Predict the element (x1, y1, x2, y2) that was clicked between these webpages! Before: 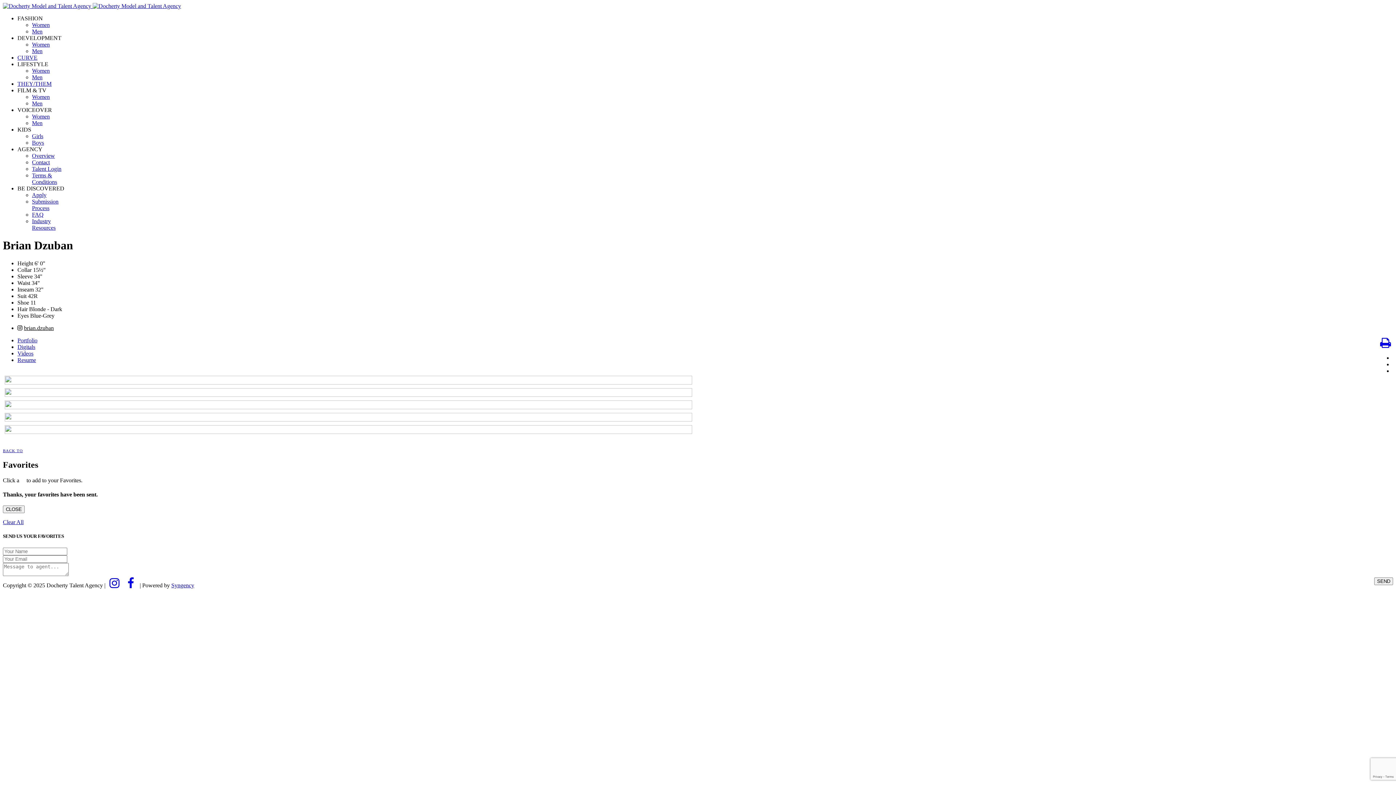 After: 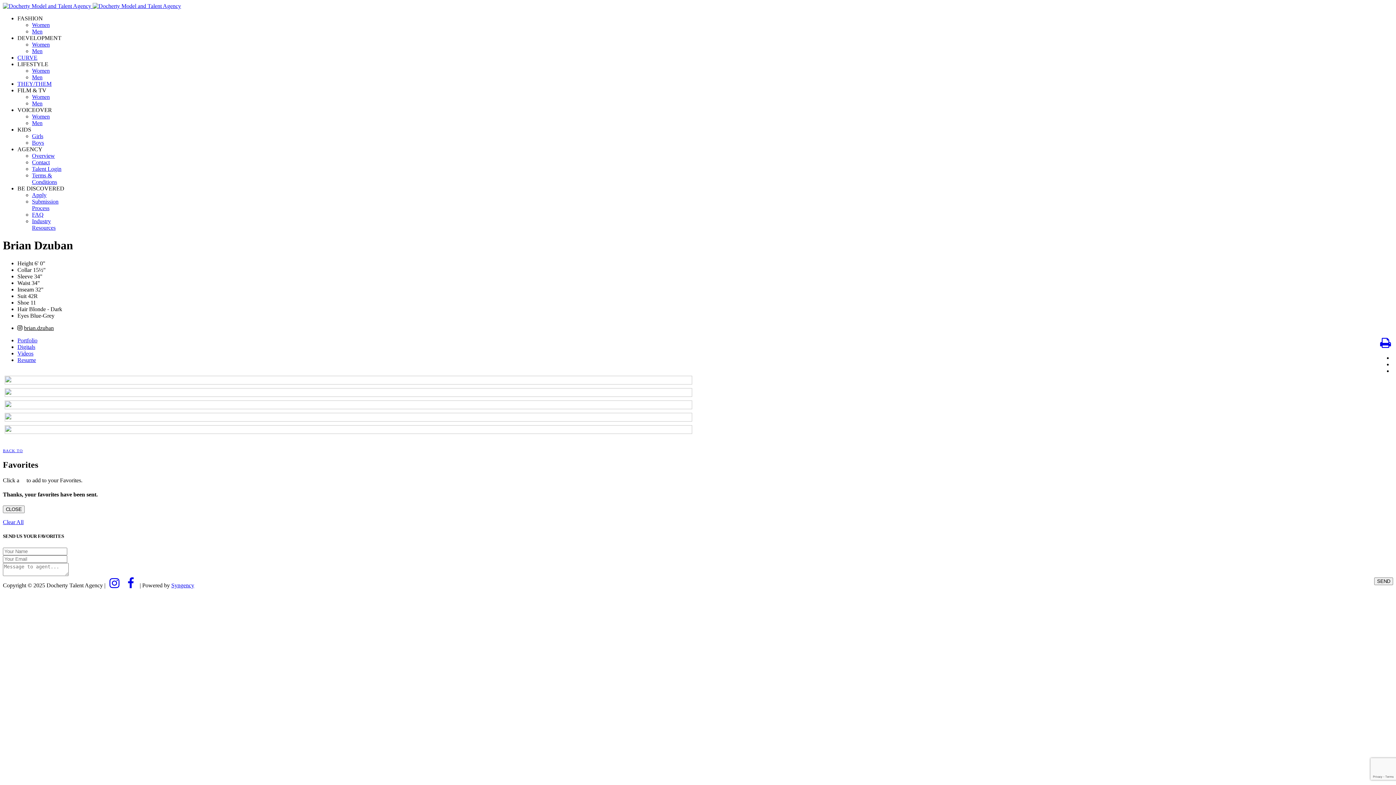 Action: label: Resume bbox: (17, 357, 36, 363)